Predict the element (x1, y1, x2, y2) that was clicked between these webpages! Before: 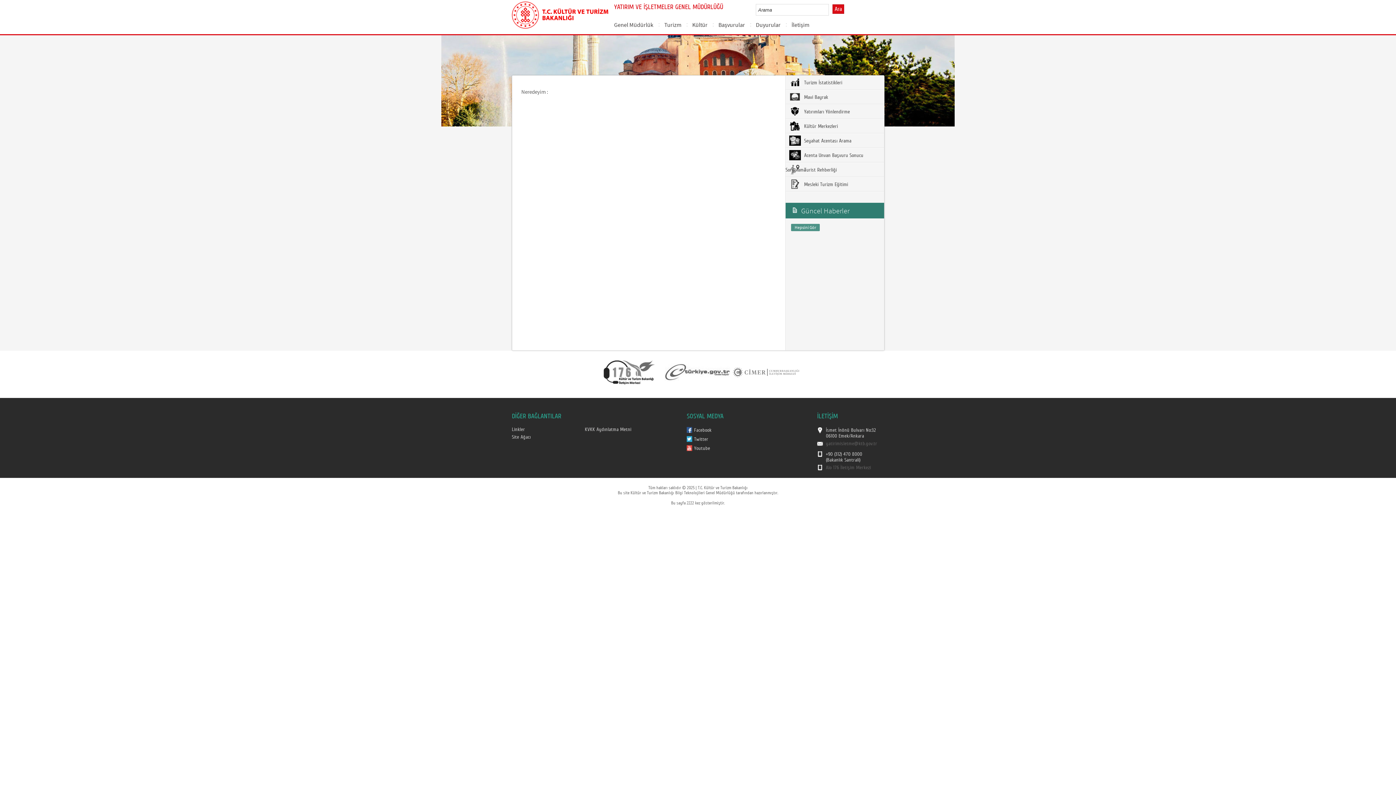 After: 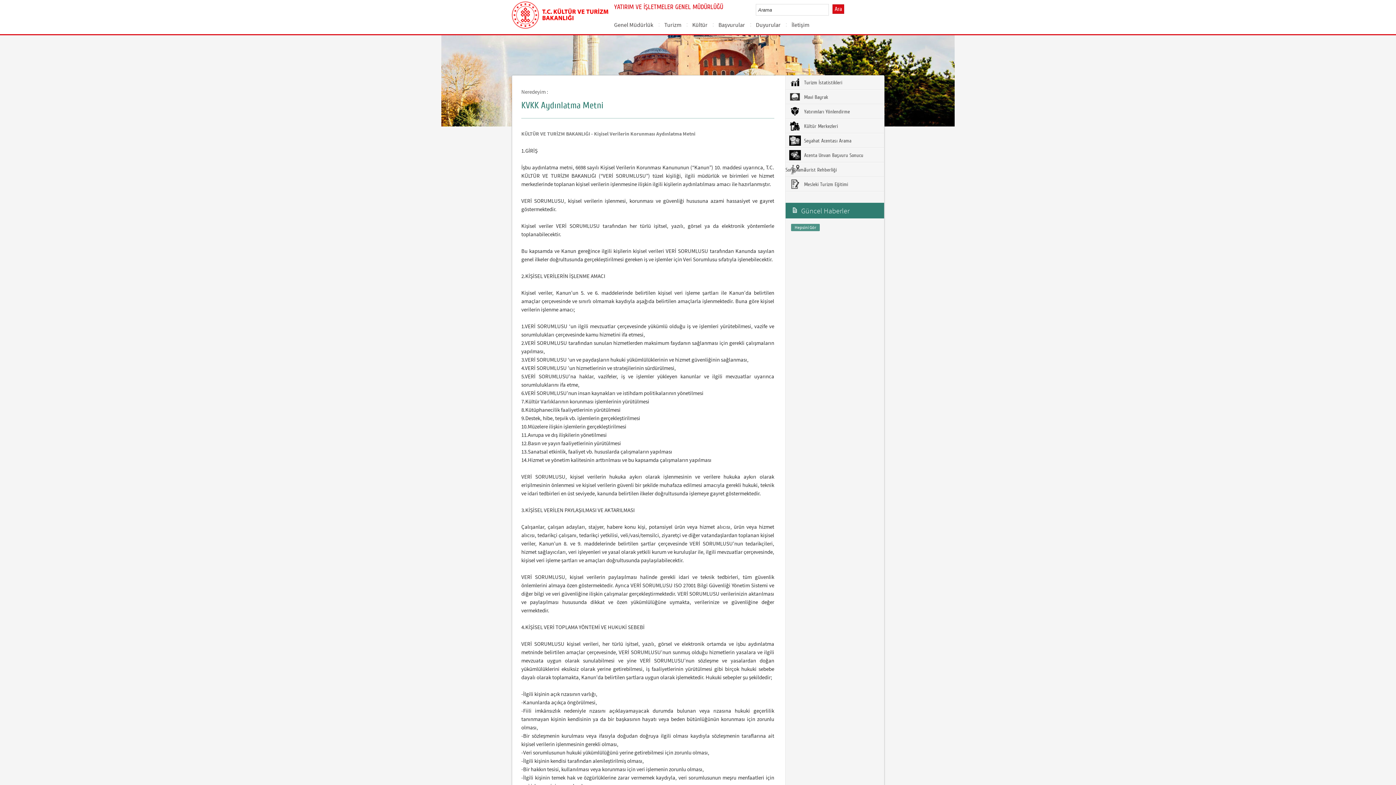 Action: bbox: (584, 426, 631, 432) label: KVKK Aydınlatma Metni